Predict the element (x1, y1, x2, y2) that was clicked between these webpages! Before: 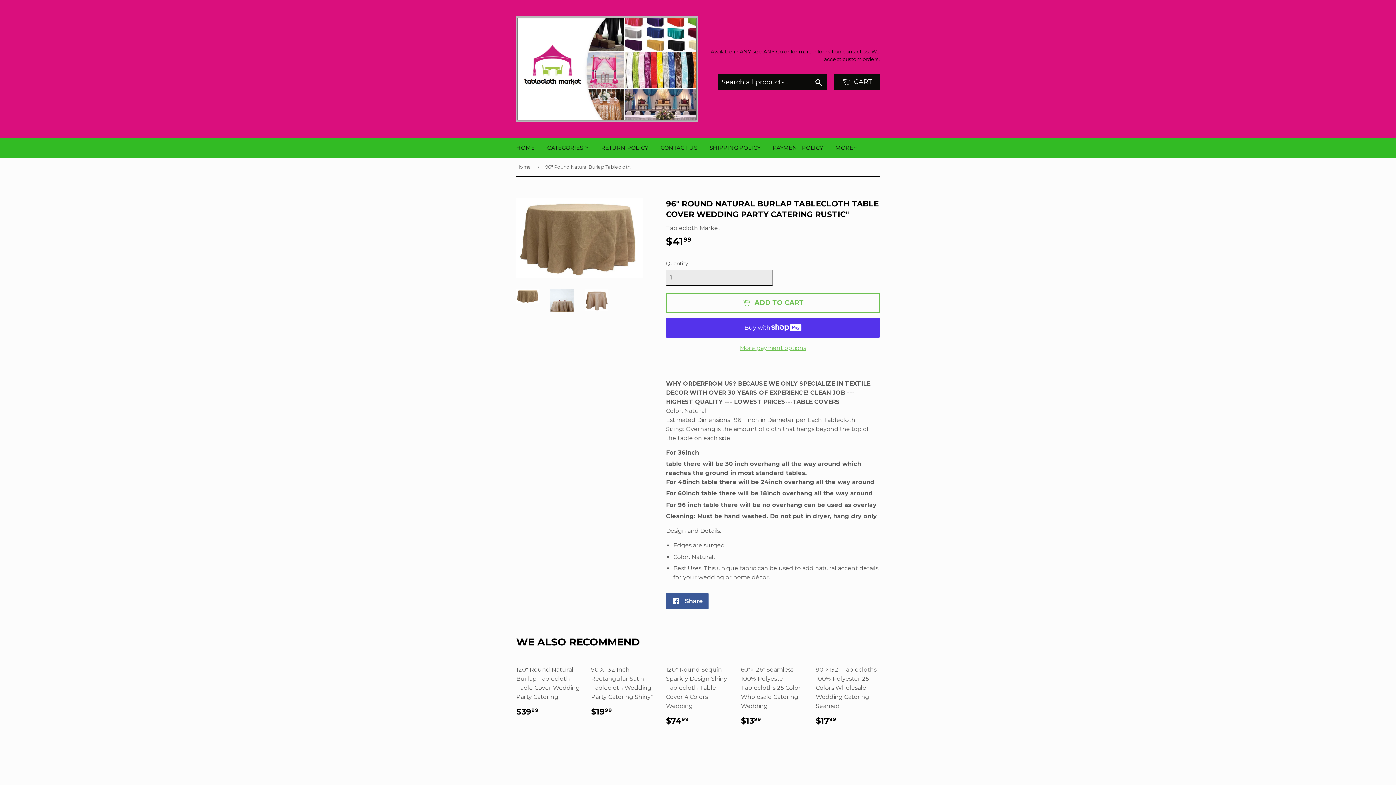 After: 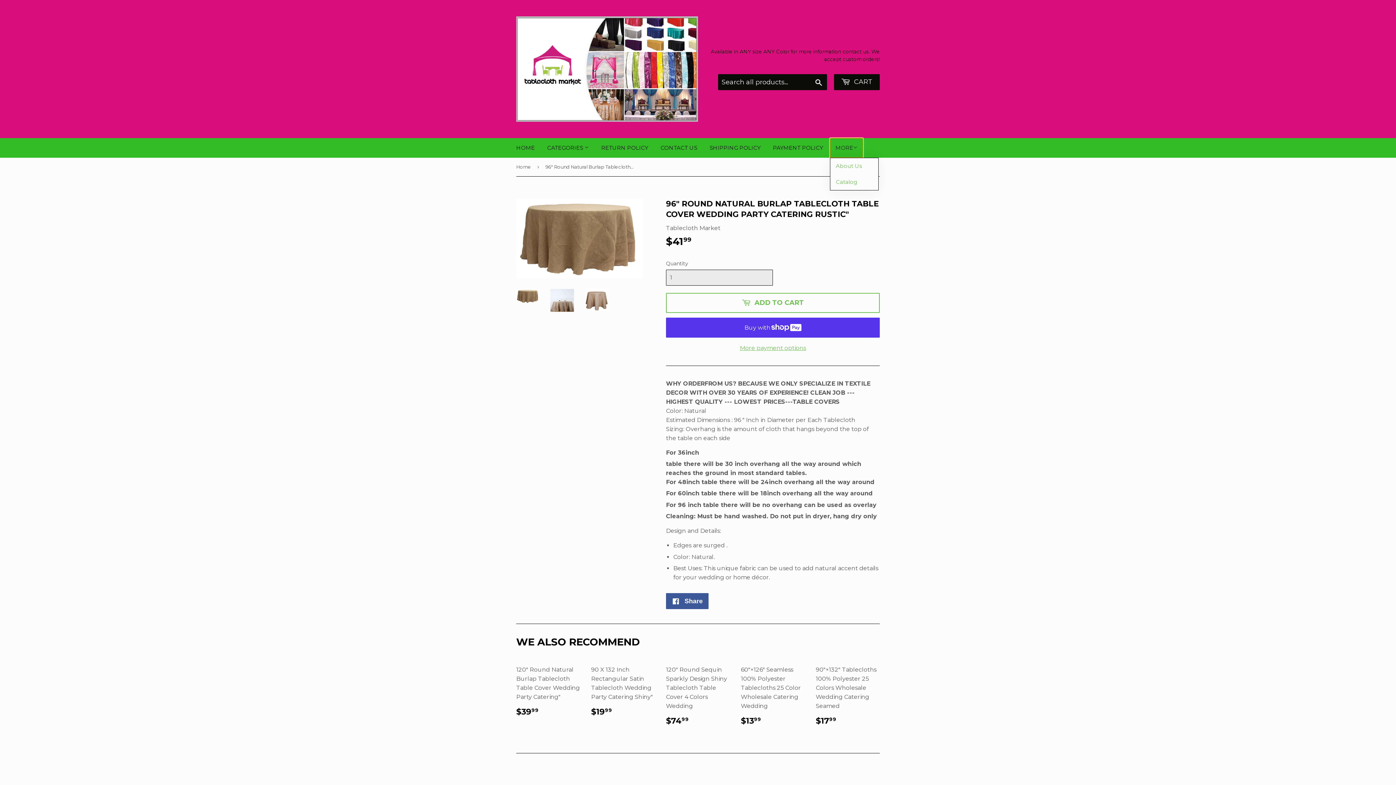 Action: bbox: (830, 138, 863, 157) label: MORE